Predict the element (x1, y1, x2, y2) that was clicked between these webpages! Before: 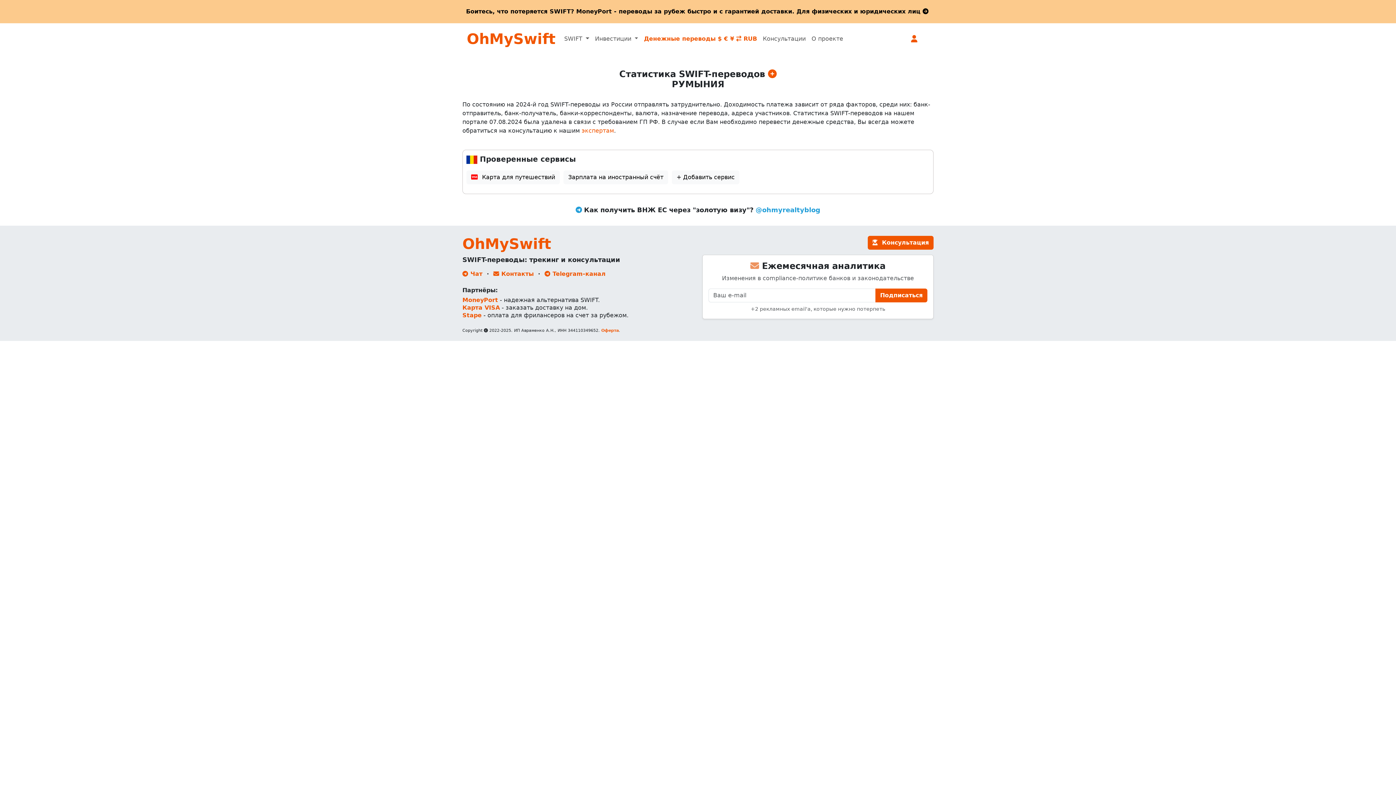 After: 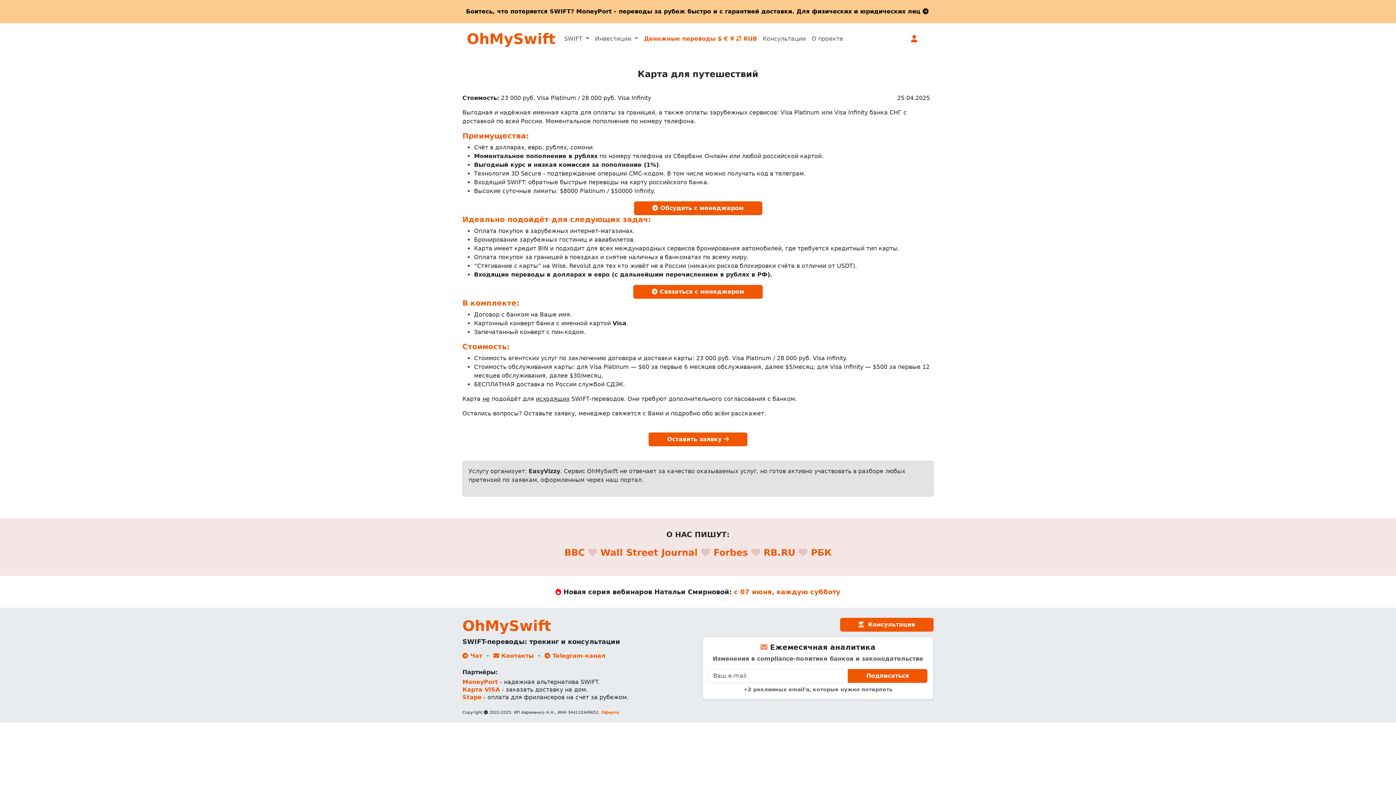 Action: bbox: (466, 170, 560, 184) label:  Карта для путешествий